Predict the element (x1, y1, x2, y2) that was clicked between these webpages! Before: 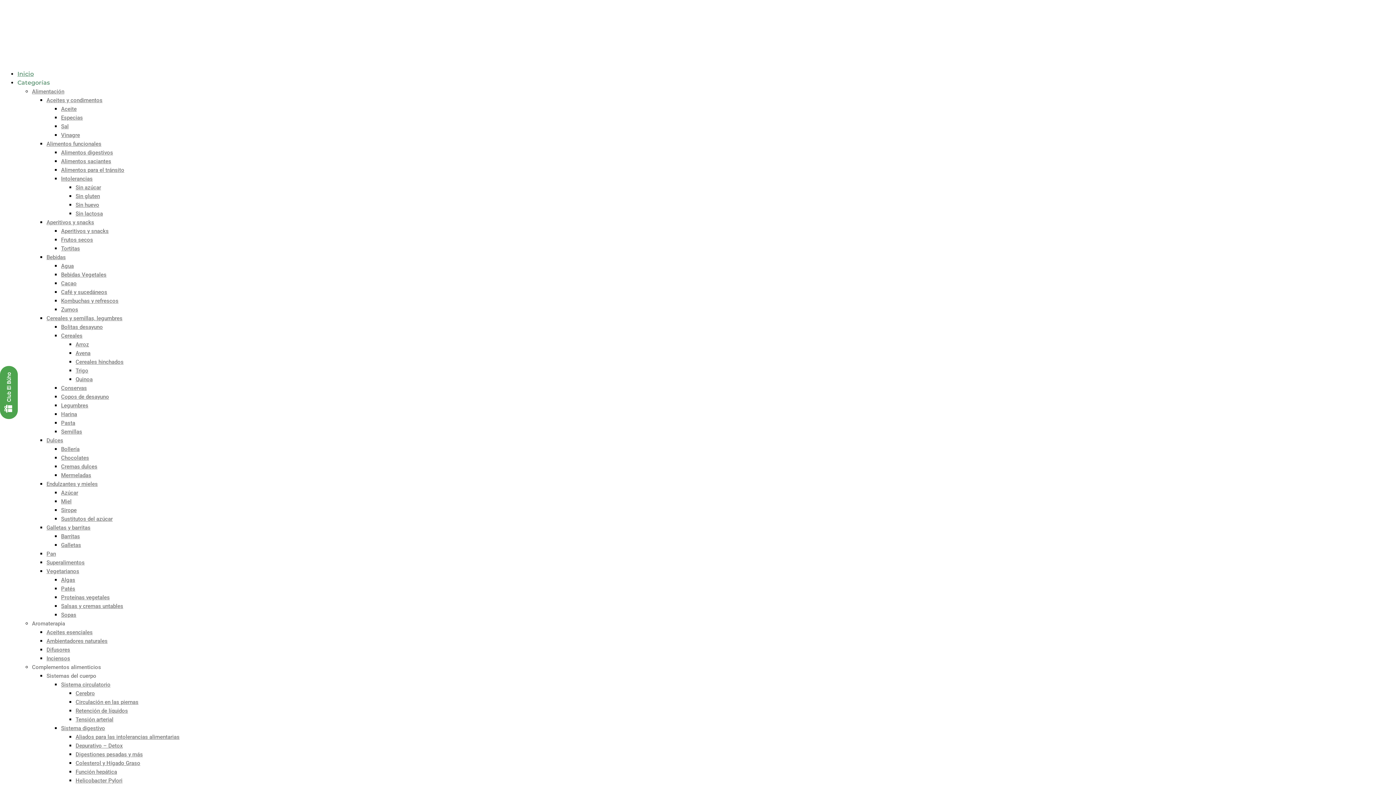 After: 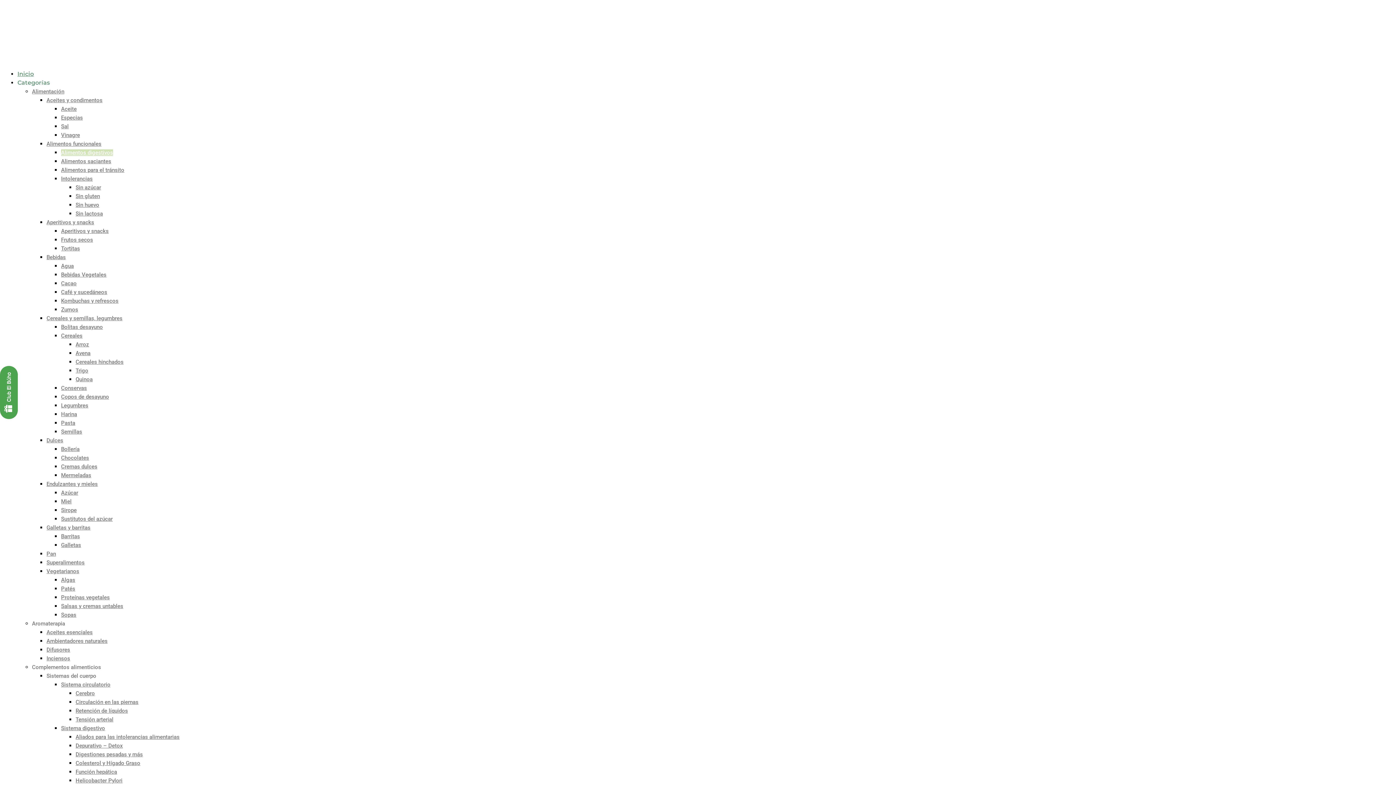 Action: bbox: (61, 149, 113, 156) label: Alimentos digestivos